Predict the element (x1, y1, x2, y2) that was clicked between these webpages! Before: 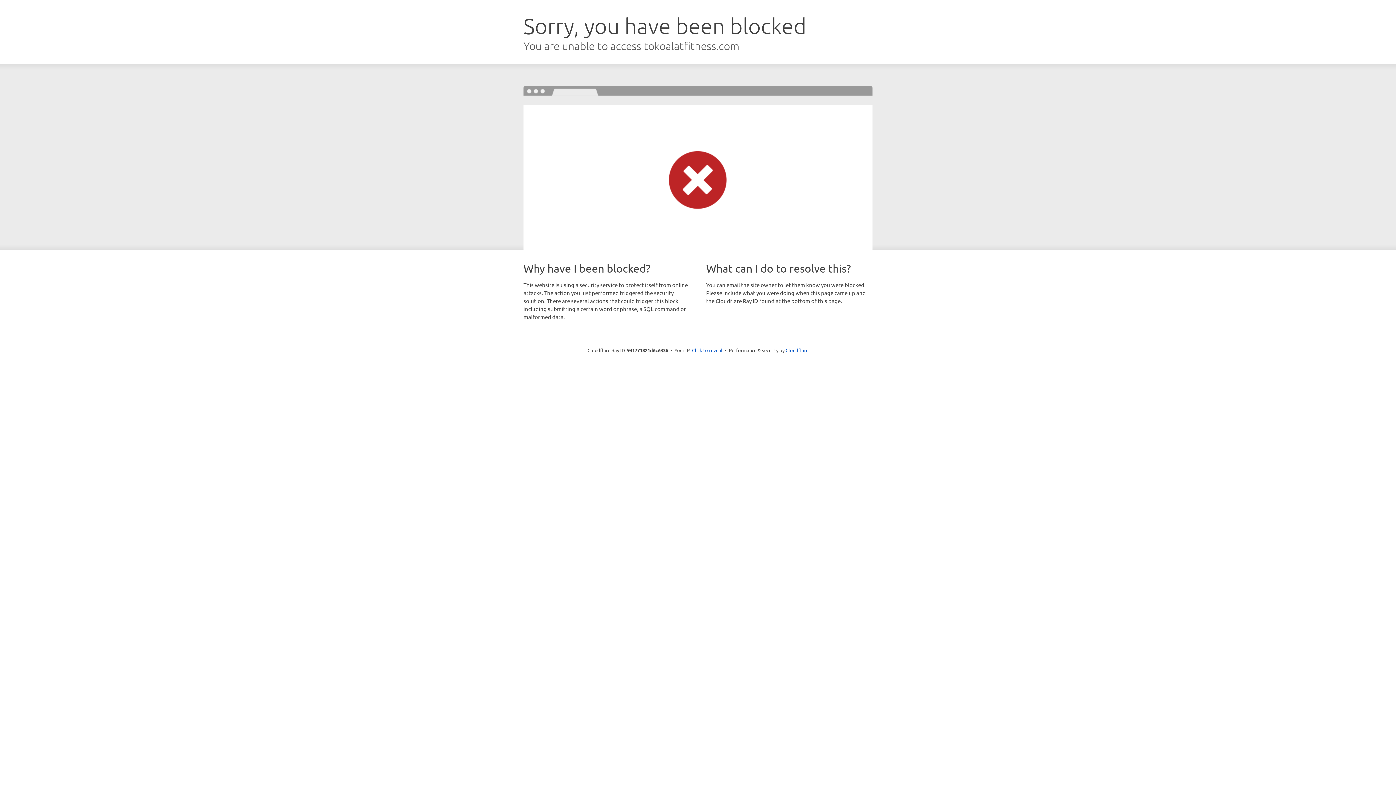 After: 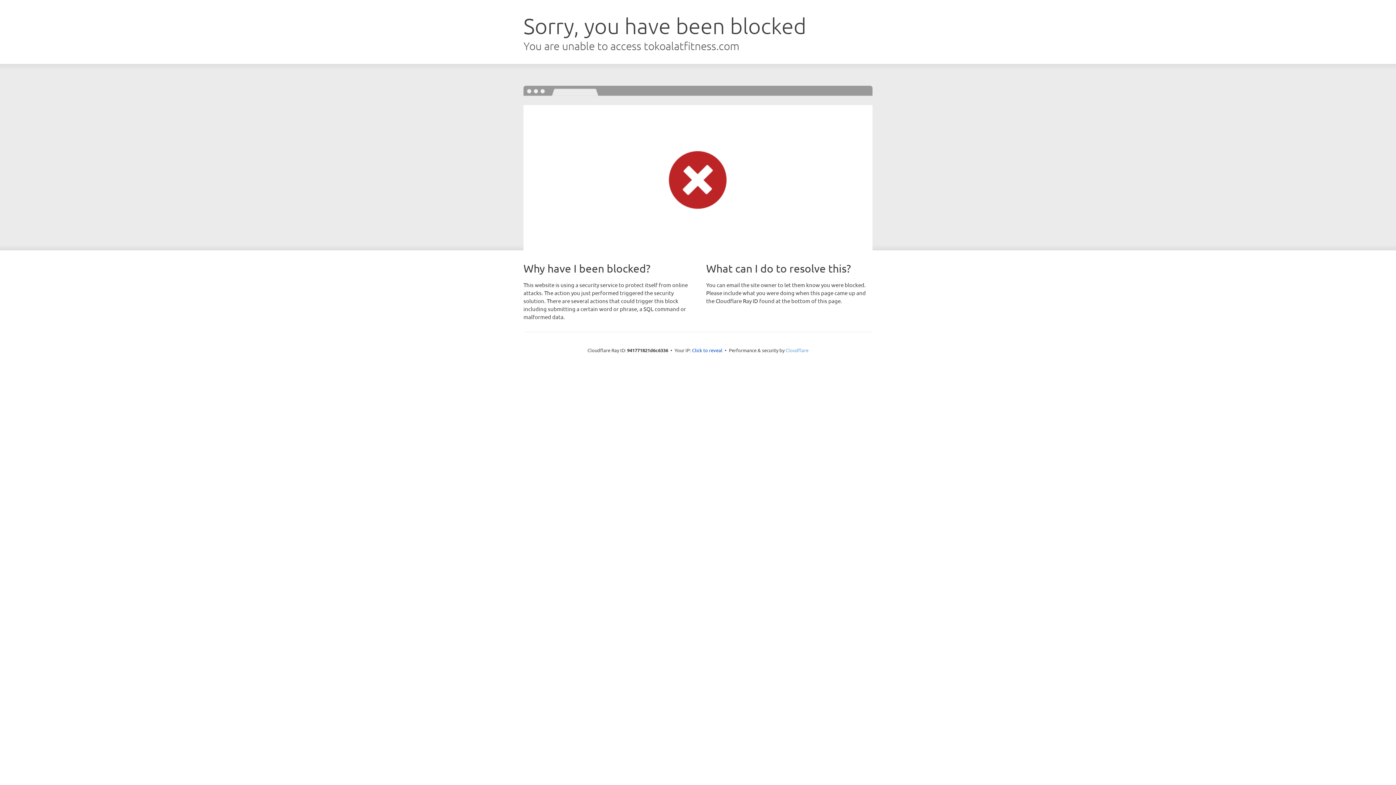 Action: label: Cloudflare bbox: (785, 347, 808, 353)